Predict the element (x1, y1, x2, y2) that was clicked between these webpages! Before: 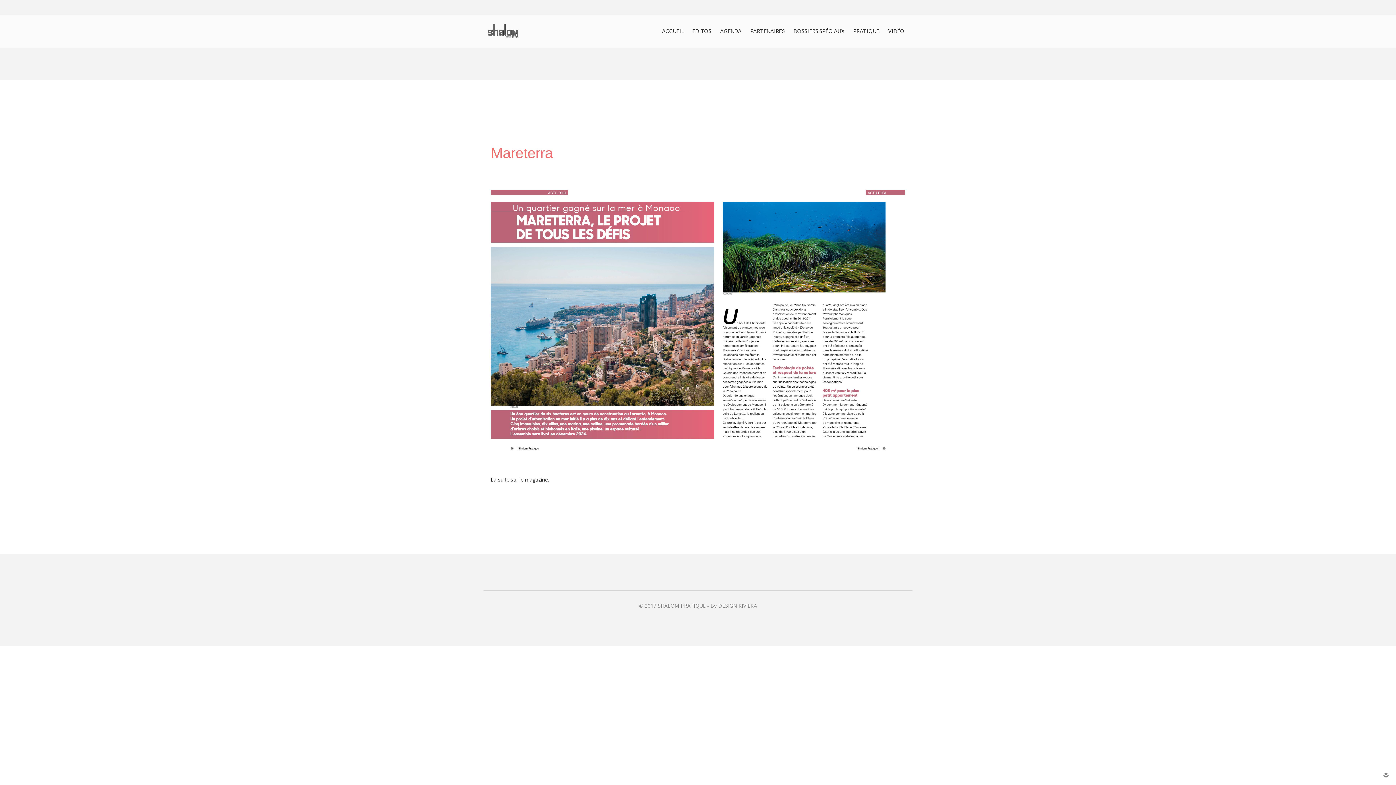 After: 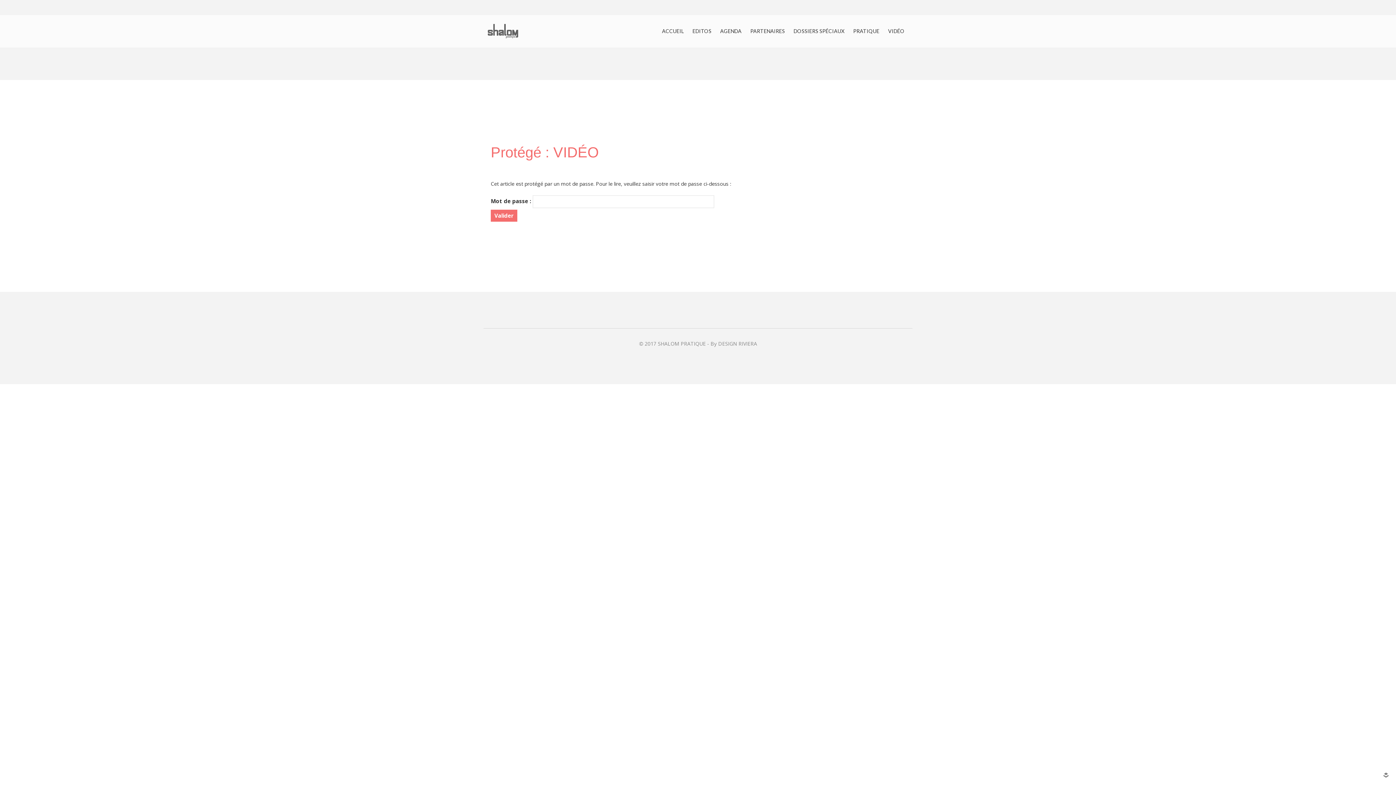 Action: label: VIDÉO bbox: (884, 14, 908, 47)